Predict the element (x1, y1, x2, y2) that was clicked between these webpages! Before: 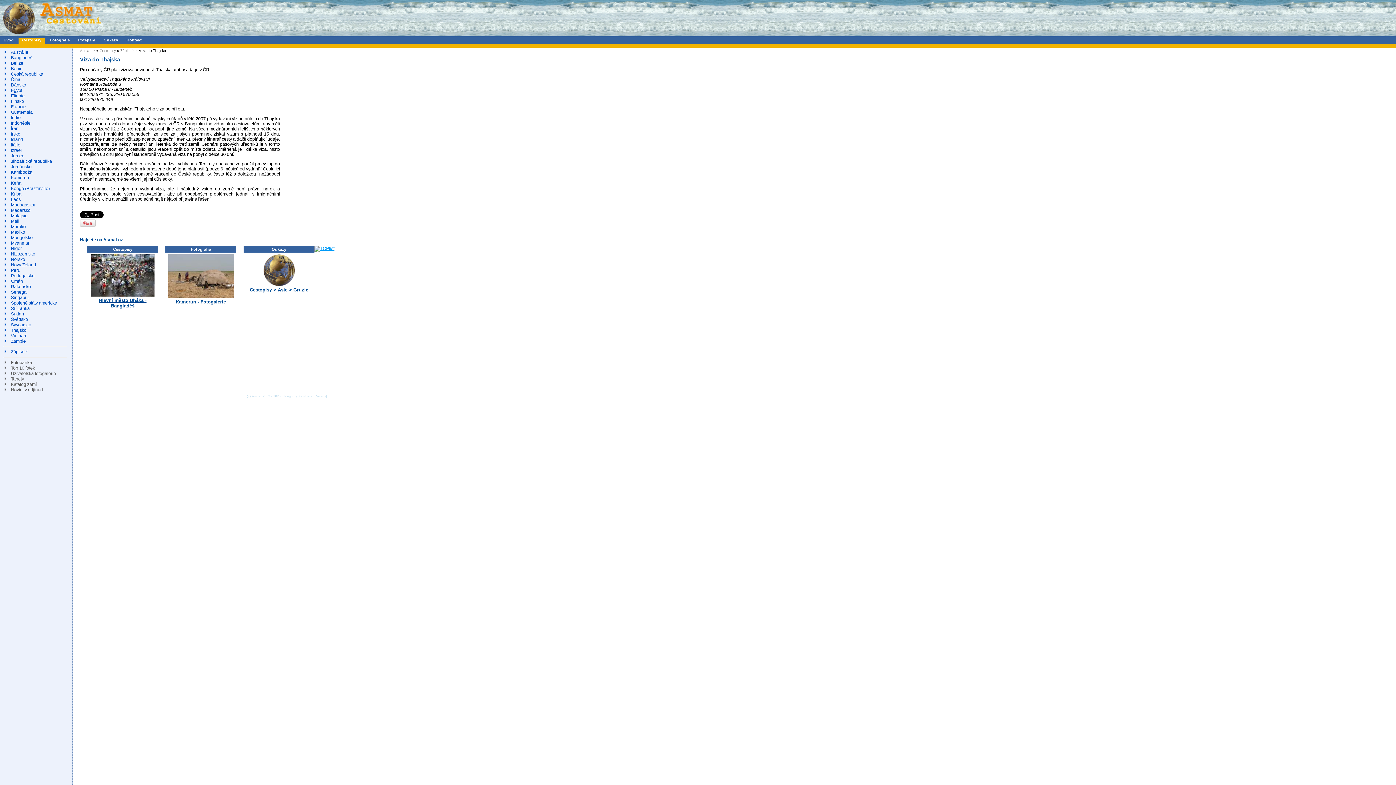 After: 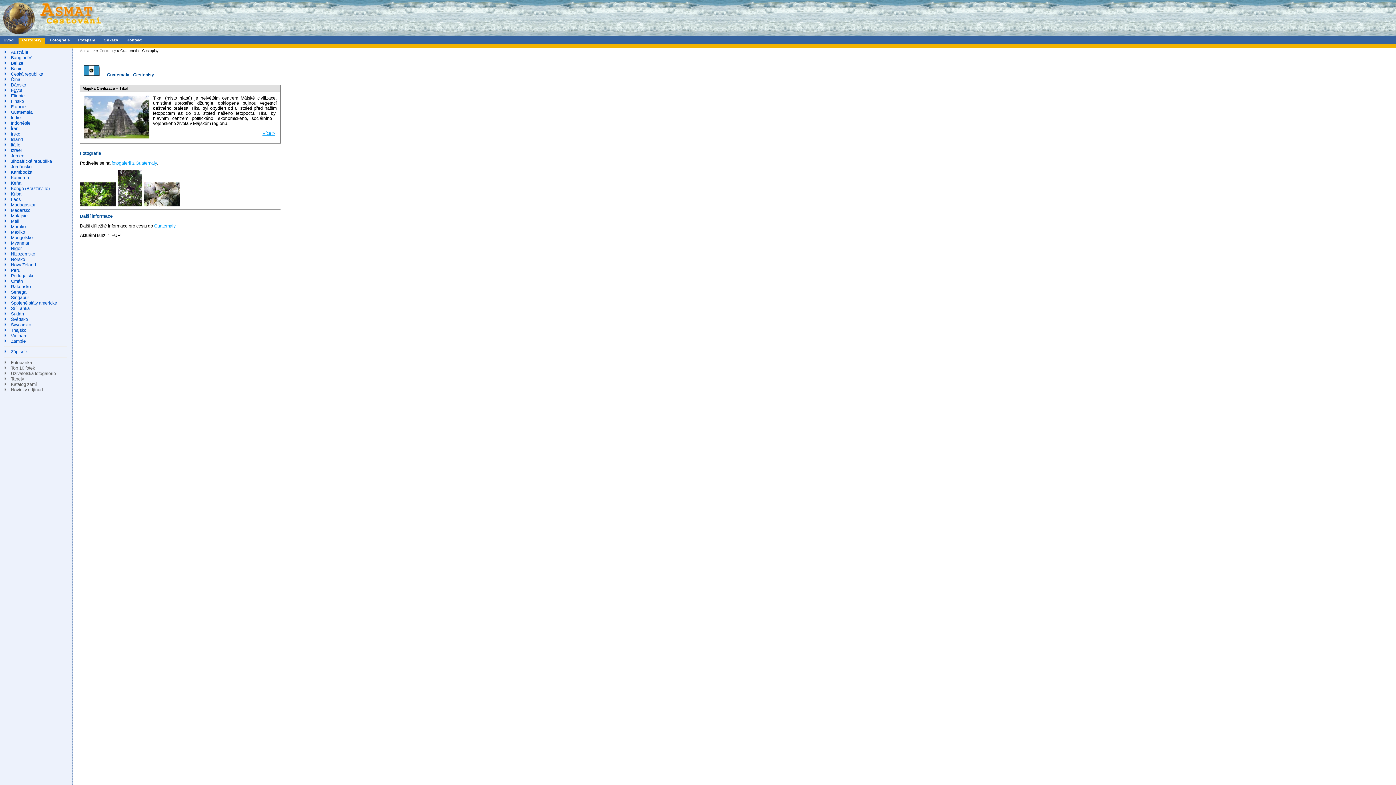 Action: label: Guatemala bbox: (10, 109, 32, 114)